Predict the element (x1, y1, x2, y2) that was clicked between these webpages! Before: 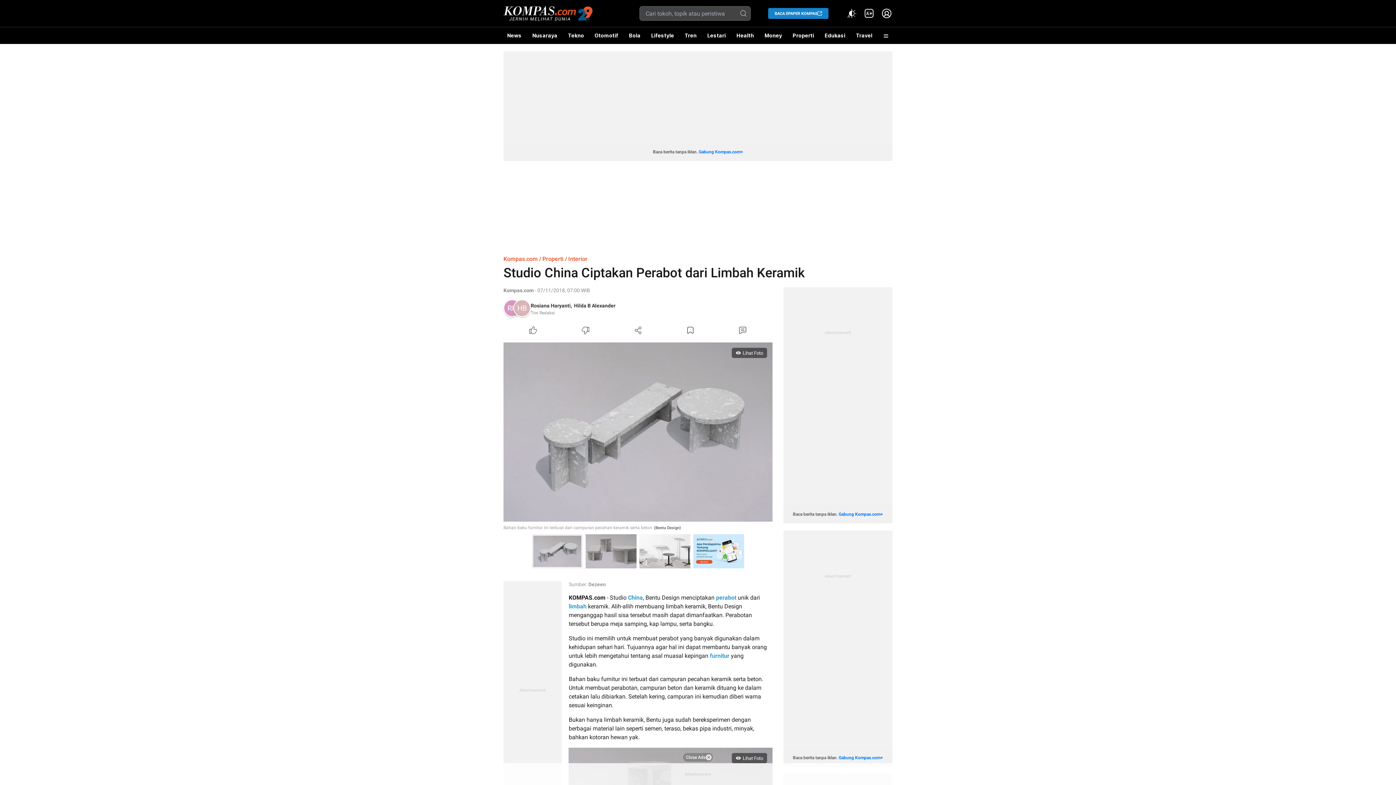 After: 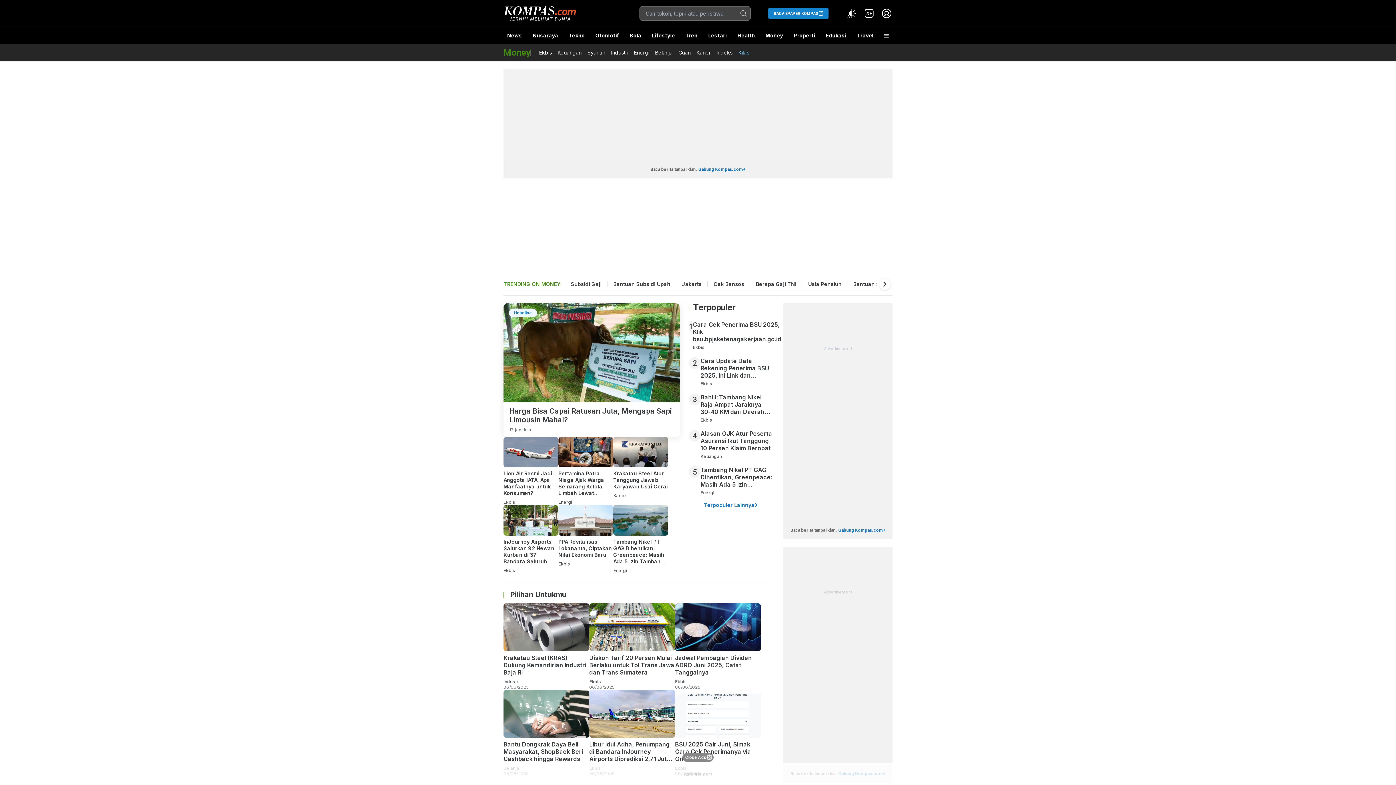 Action: label: Money bbox: (761, 27, 785, 44)